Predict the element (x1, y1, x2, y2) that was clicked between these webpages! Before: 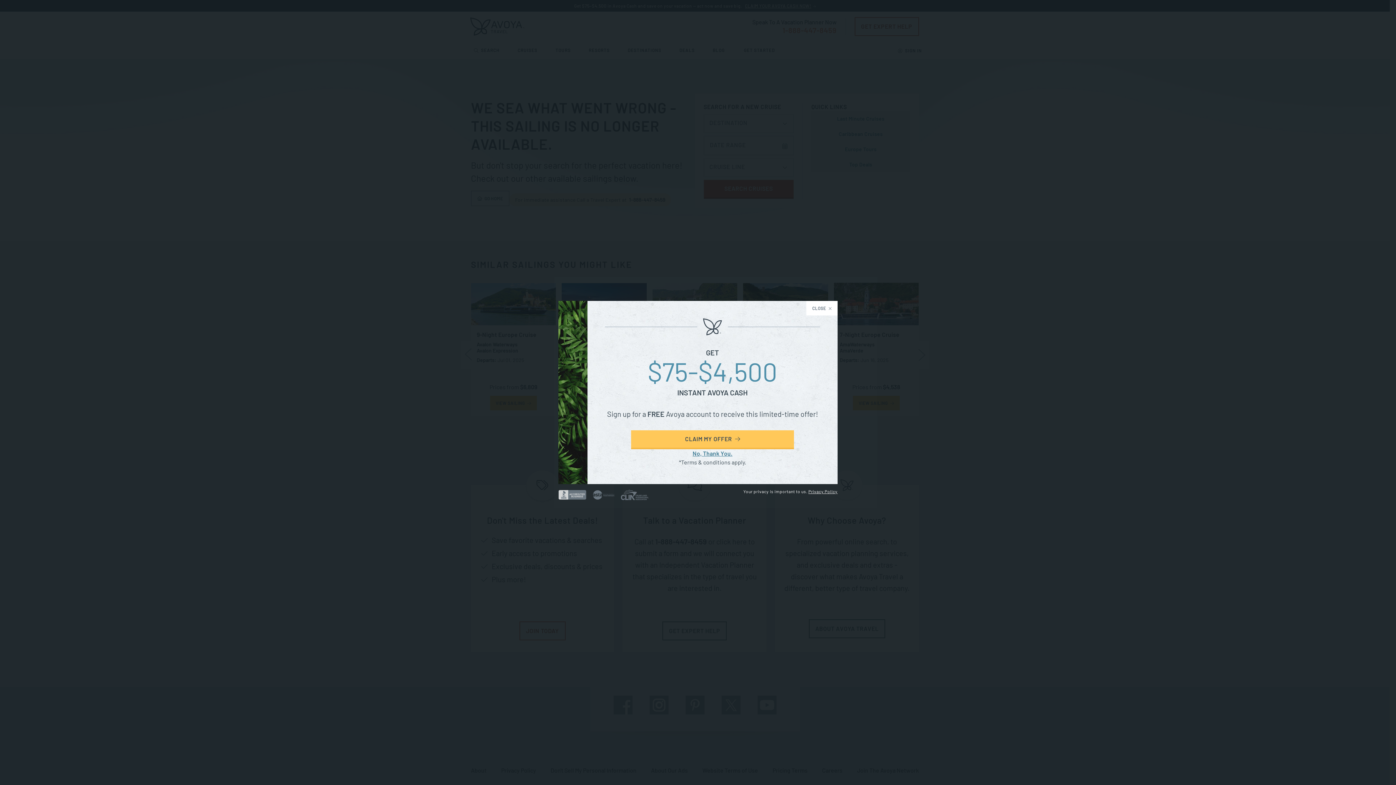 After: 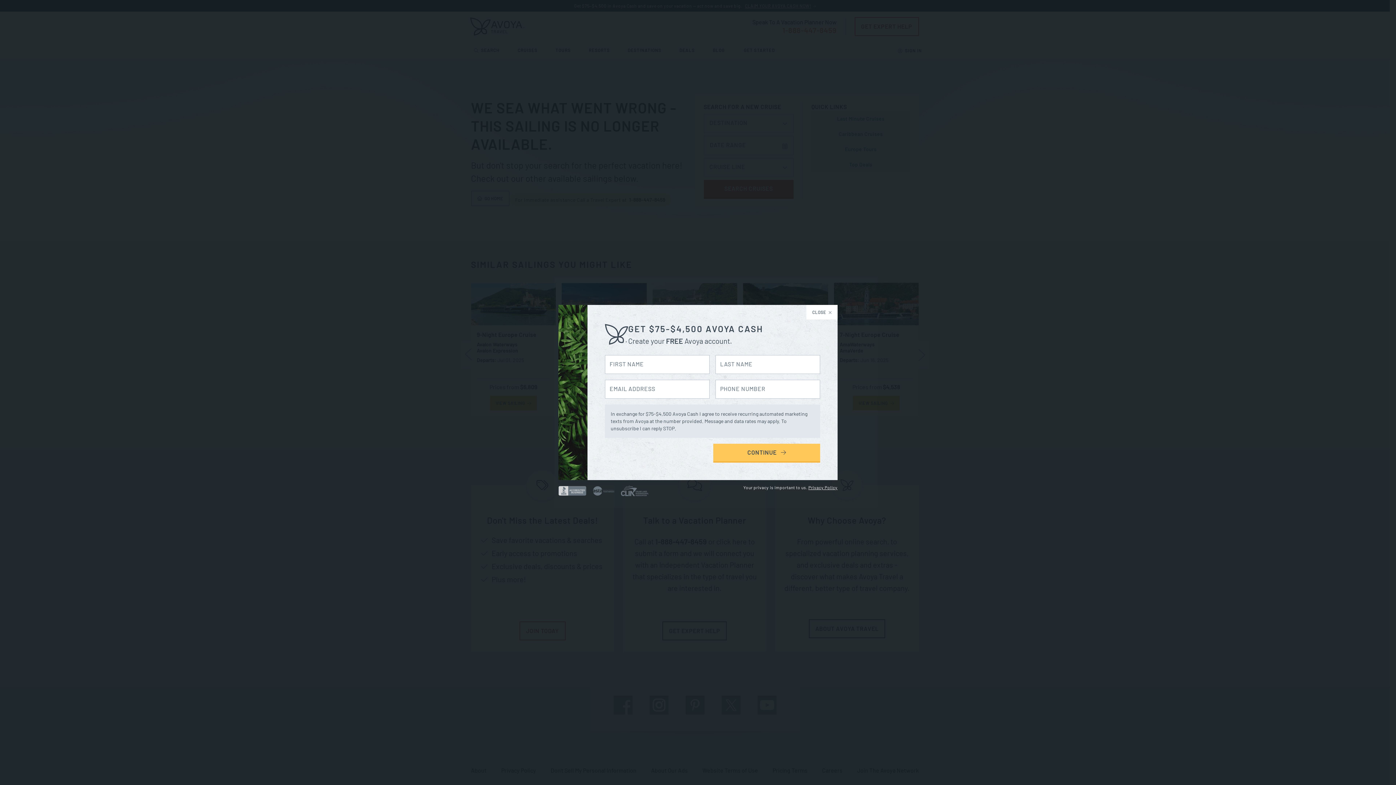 Action: bbox: (631, 430, 794, 449) label: CLAIM MY OFFER 